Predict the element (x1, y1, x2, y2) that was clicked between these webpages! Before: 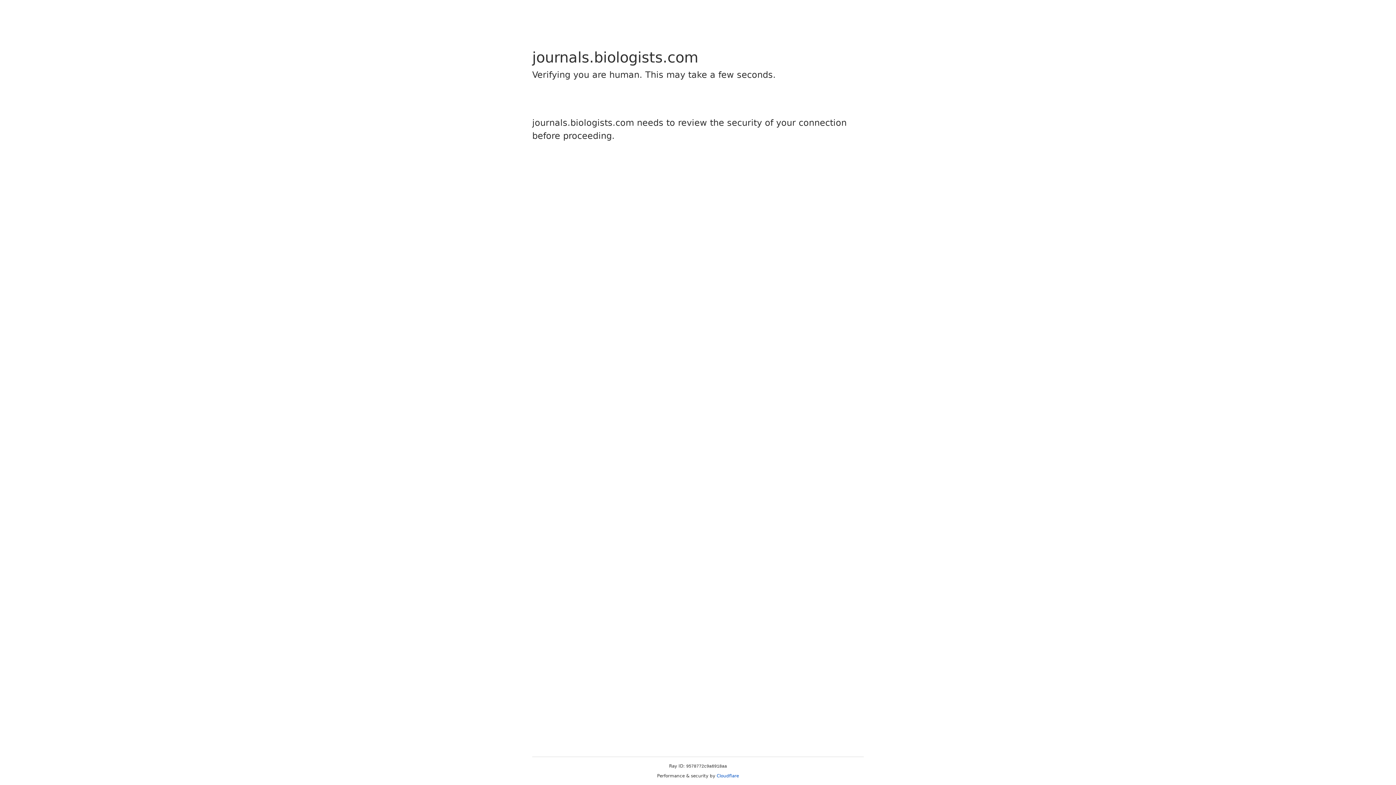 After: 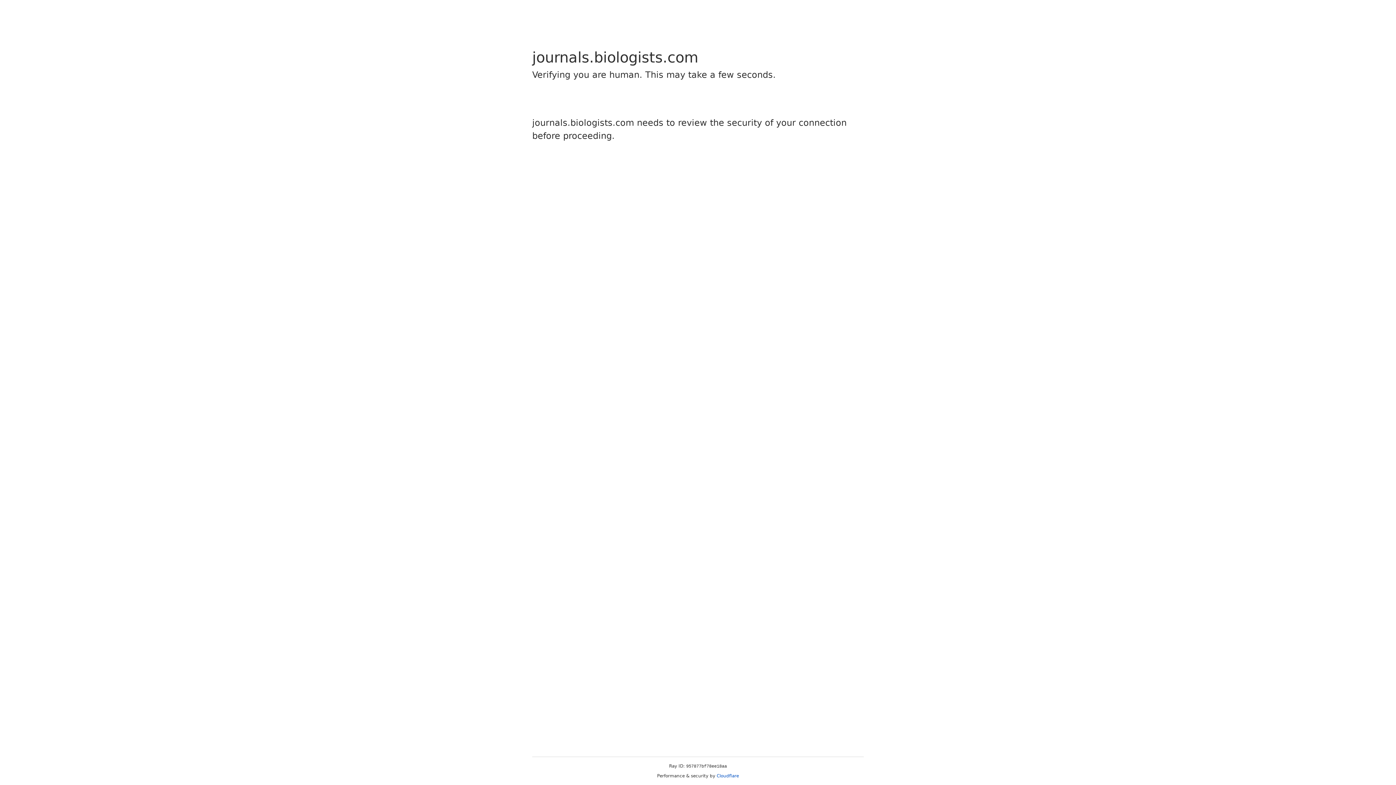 Action: bbox: (716, 773, 739, 778) label: Cloudflare